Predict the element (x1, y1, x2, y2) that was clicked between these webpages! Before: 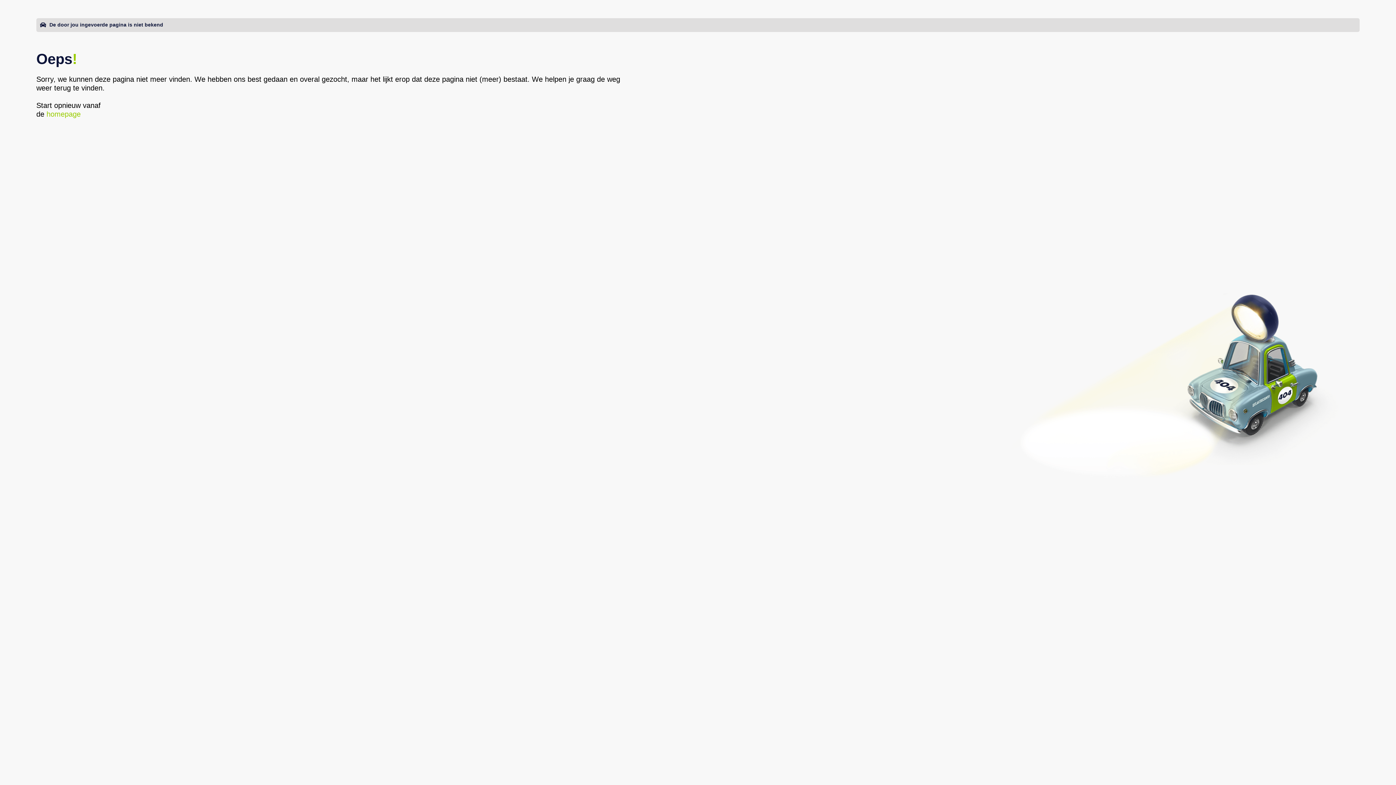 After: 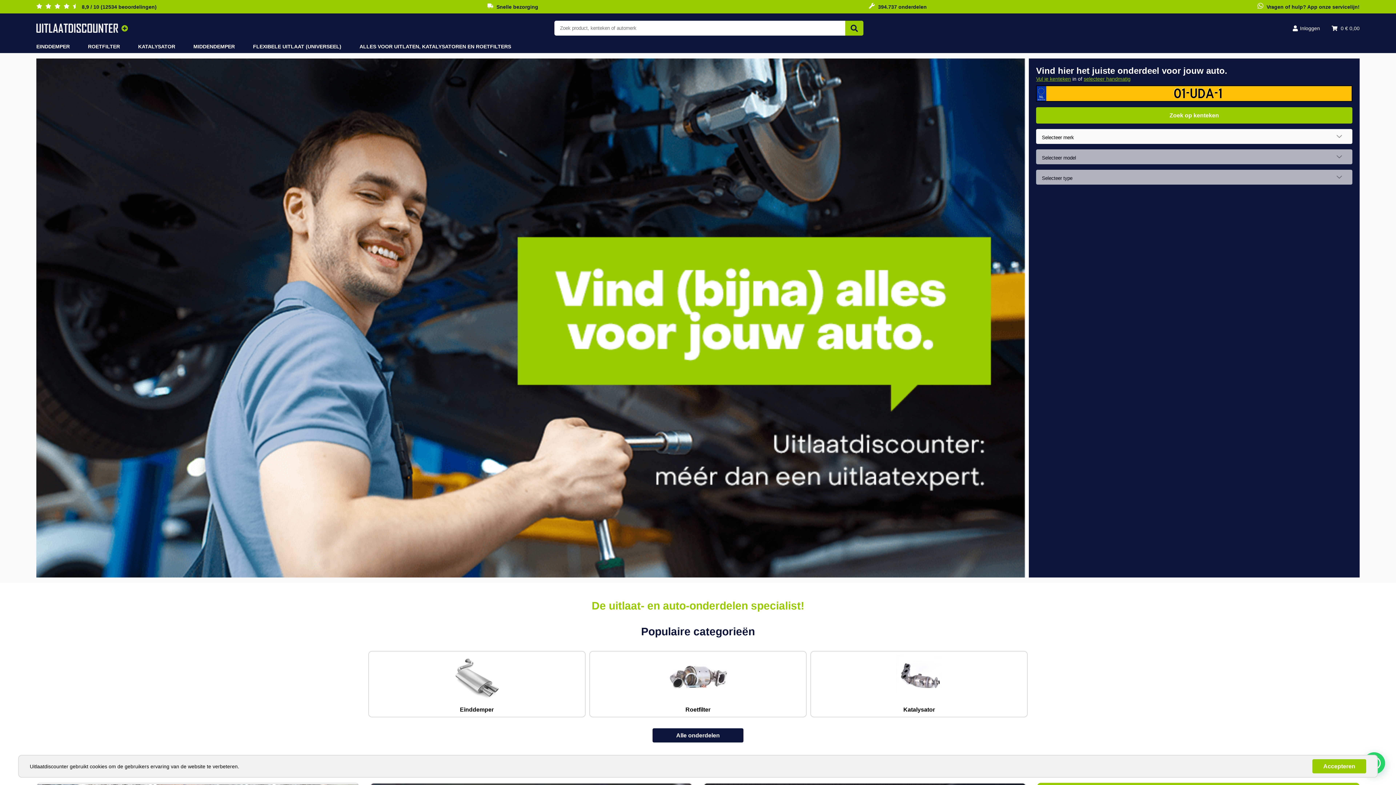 Action: bbox: (46, 110, 80, 118) label: homepage